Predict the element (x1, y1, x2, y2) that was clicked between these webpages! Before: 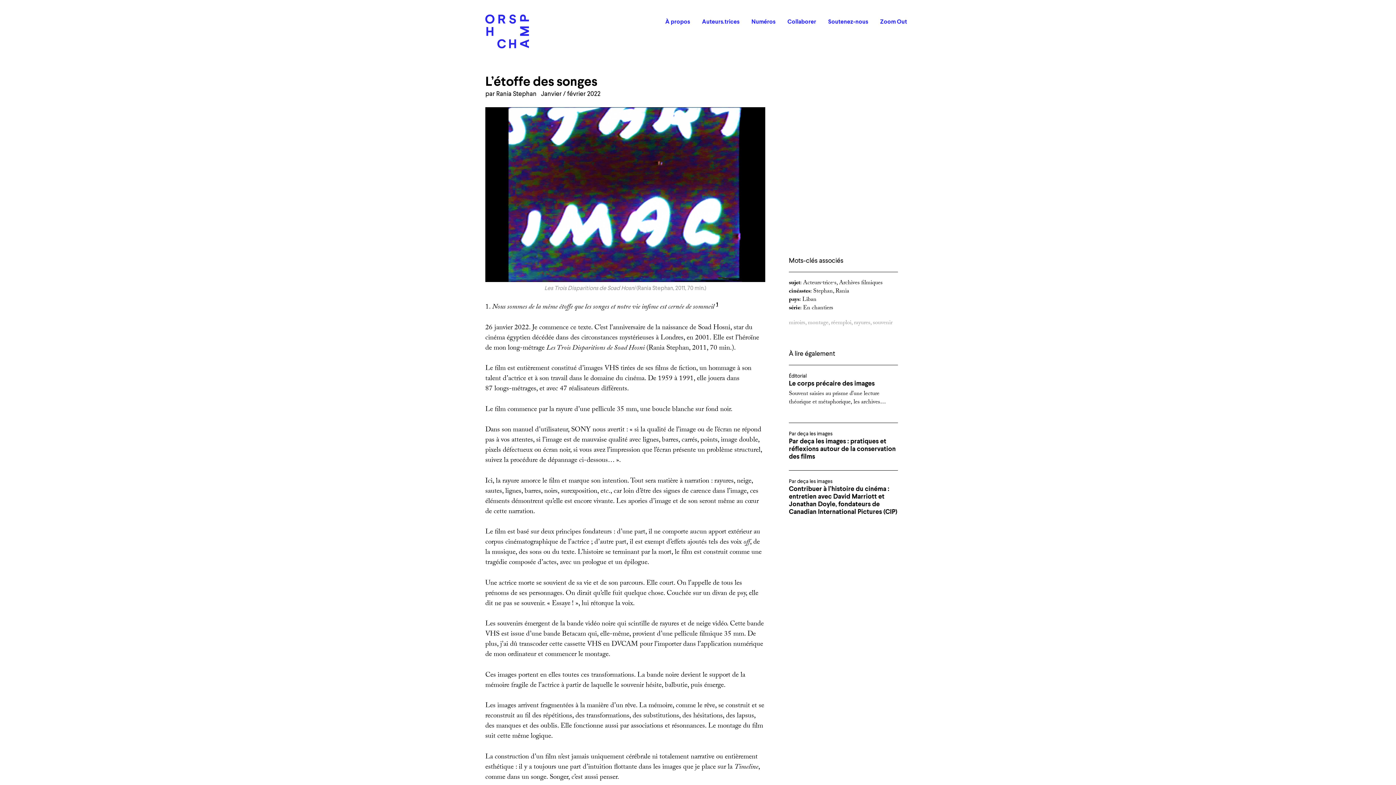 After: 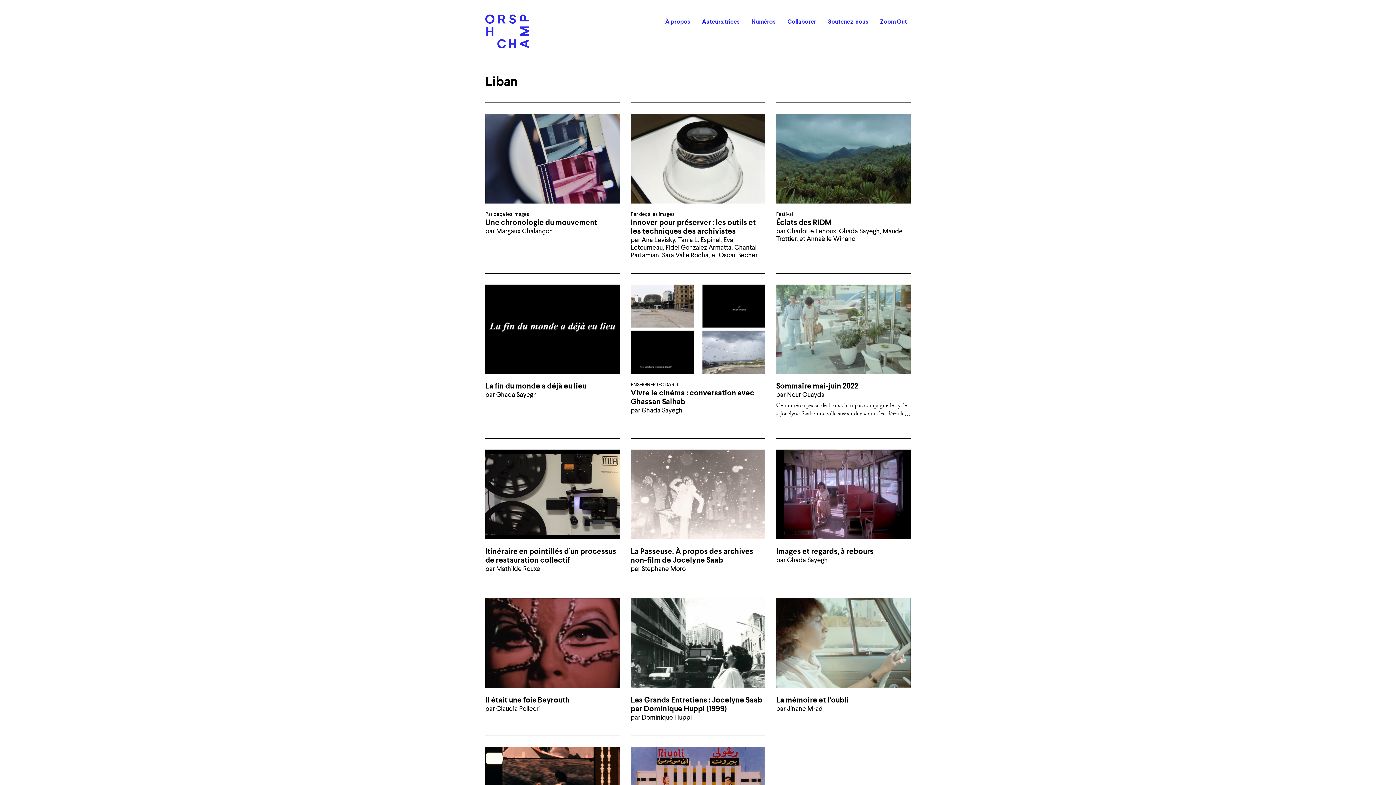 Action: bbox: (802, 295, 816, 305) label: Liban